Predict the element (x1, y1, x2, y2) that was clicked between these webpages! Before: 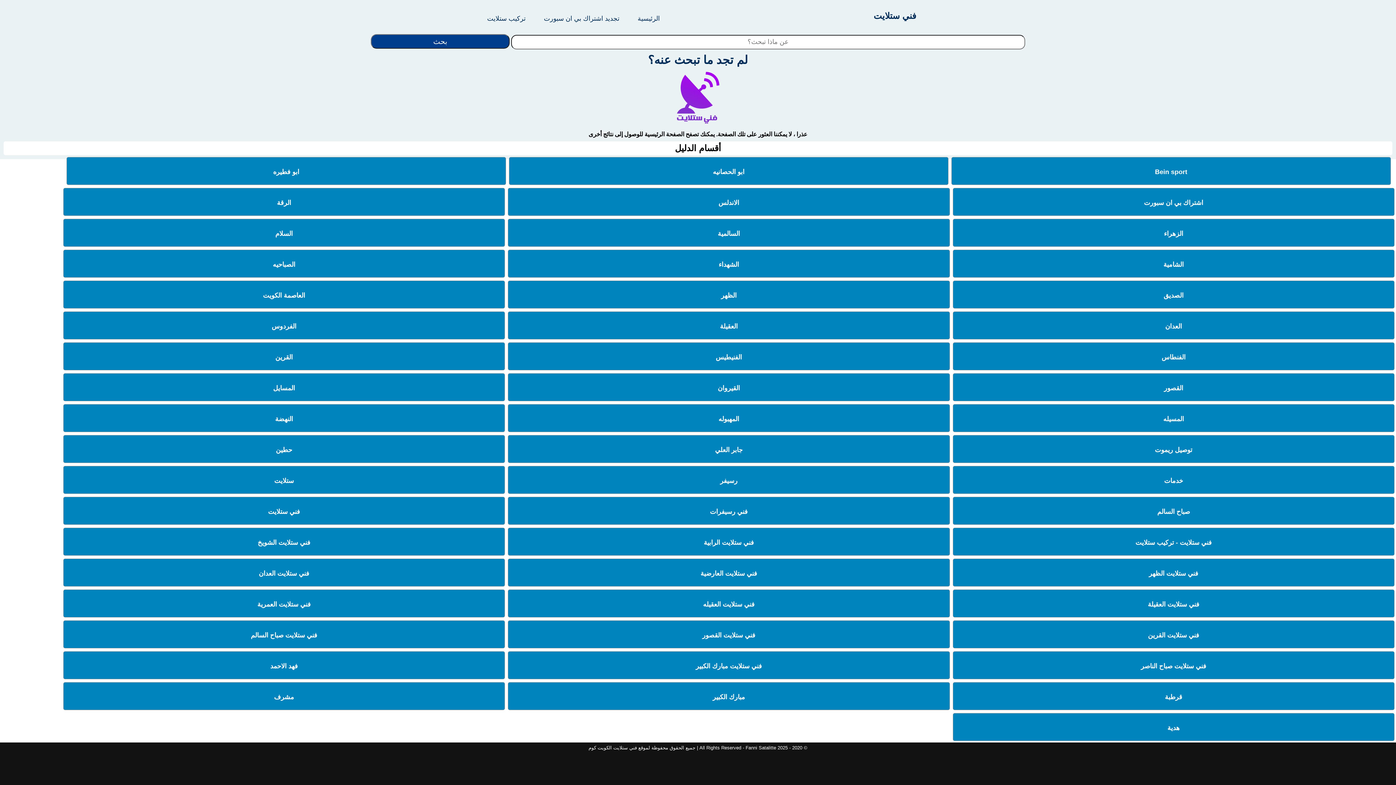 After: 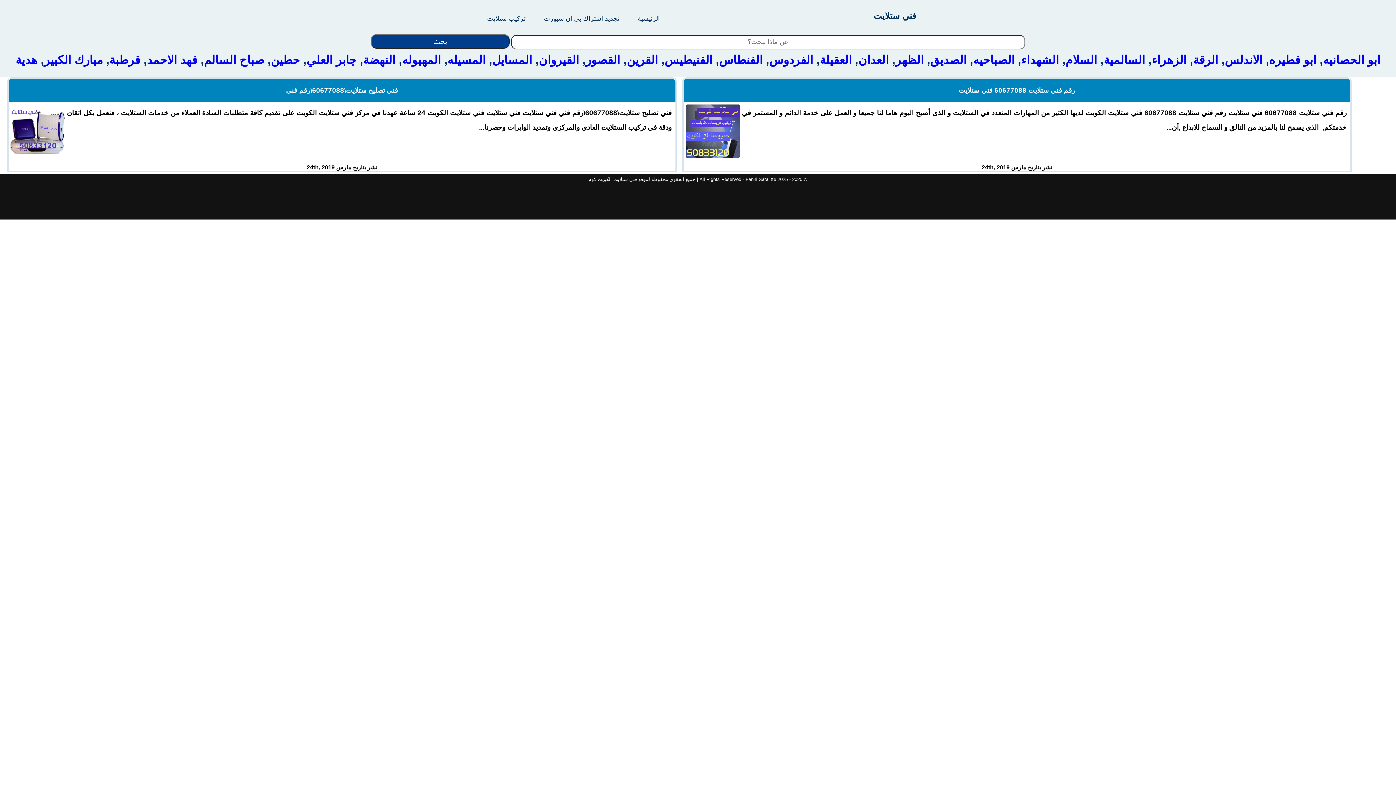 Action: bbox: (718, 193, 739, 211) label: الاندلس